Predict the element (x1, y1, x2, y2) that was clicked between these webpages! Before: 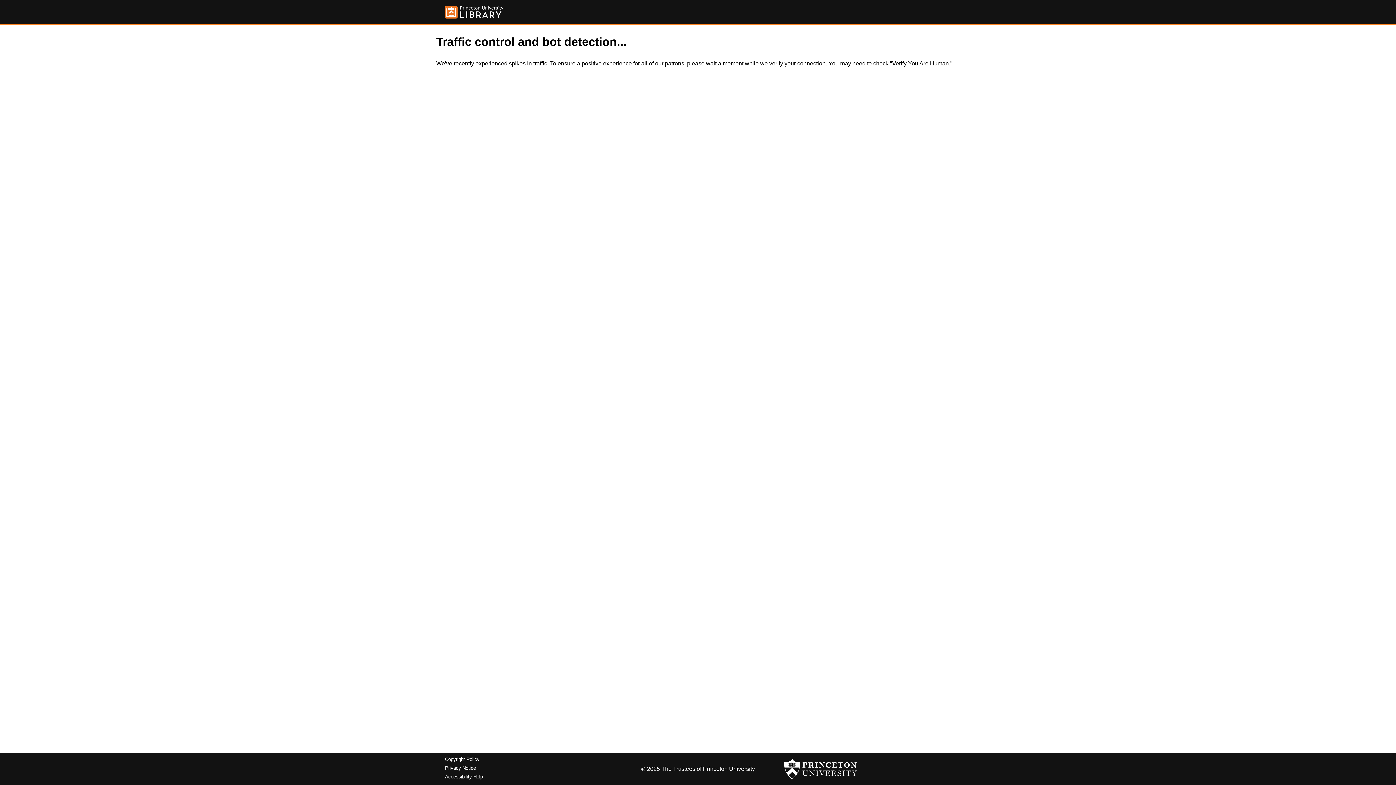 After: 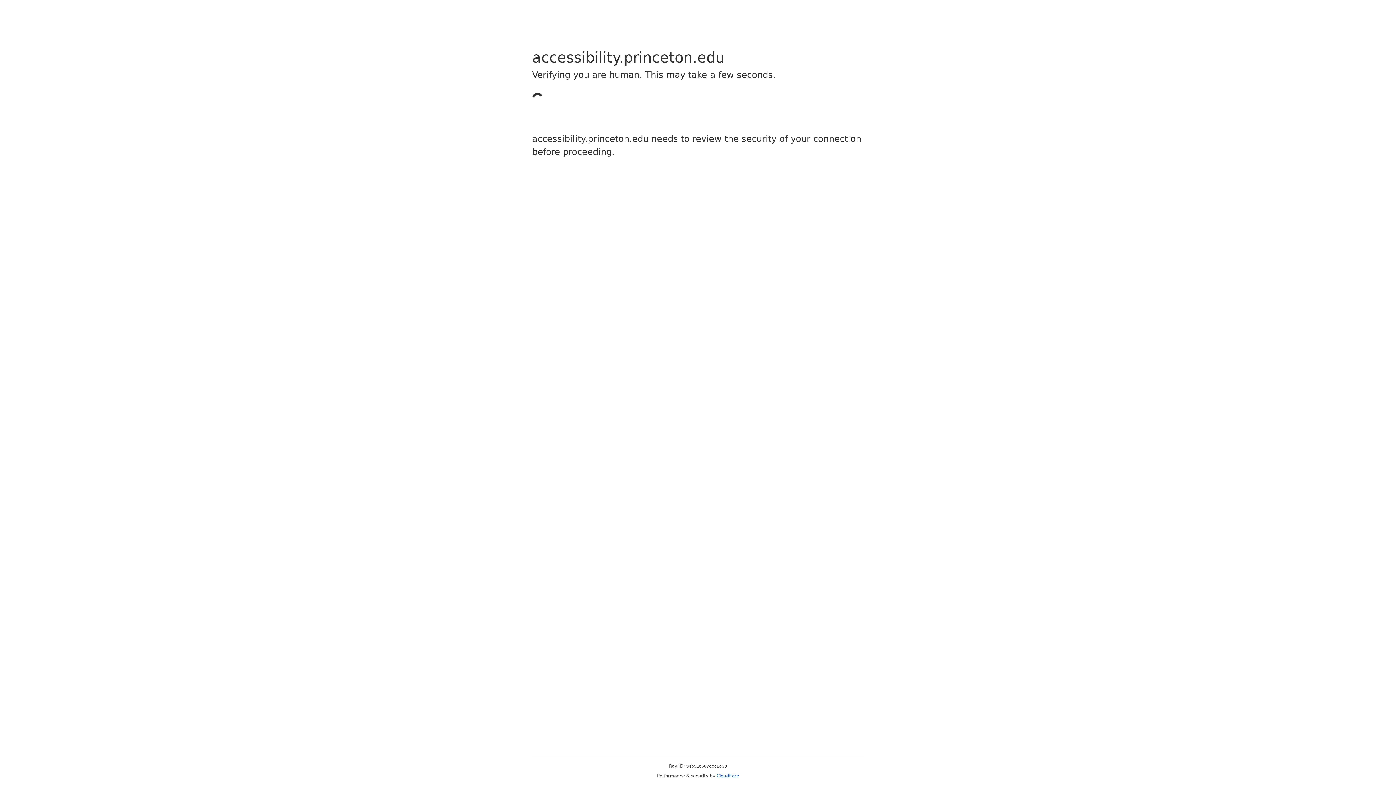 Action: label: Accessibility Help bbox: (445, 774, 482, 779)